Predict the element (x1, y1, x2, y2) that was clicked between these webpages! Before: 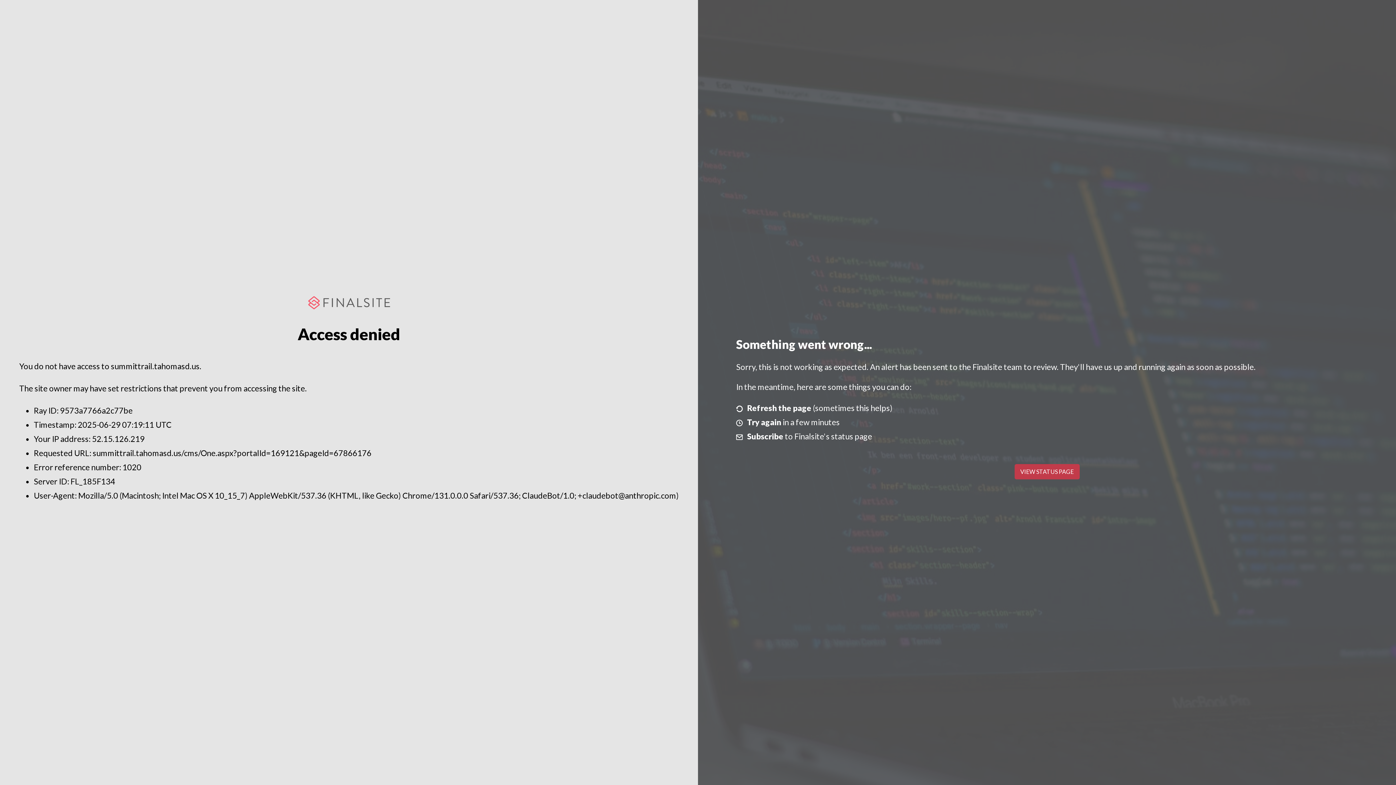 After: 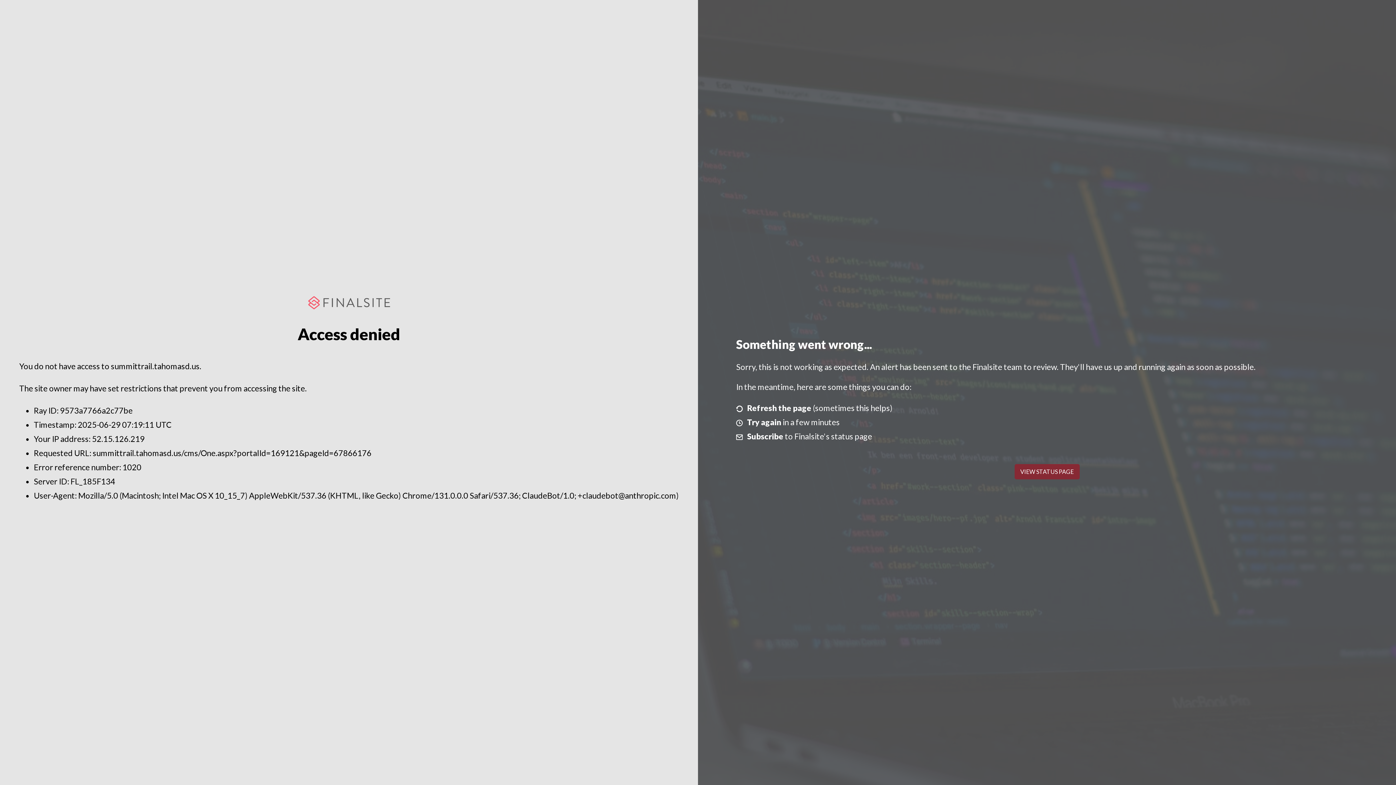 Action: label: VIEW STATUS PAGE bbox: (1014, 464, 1079, 479)